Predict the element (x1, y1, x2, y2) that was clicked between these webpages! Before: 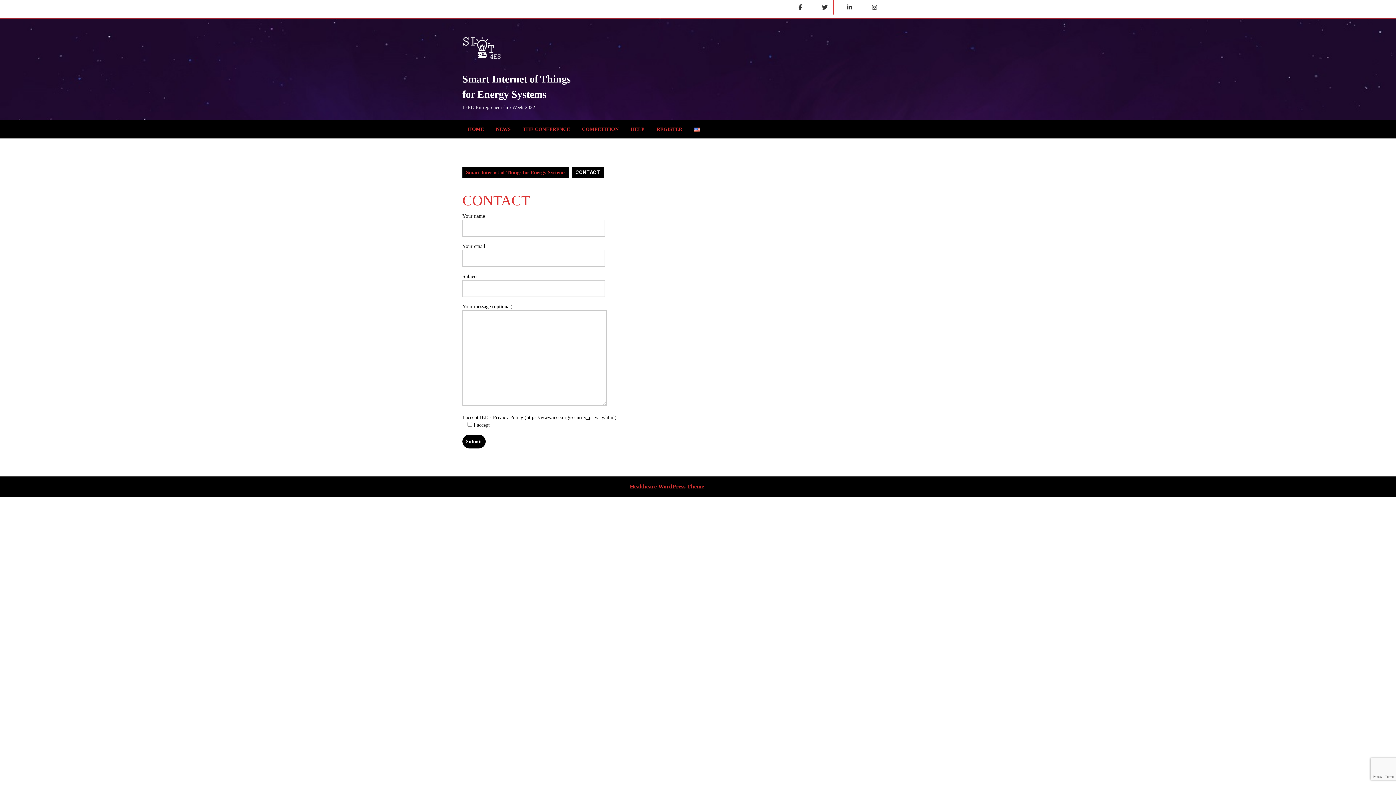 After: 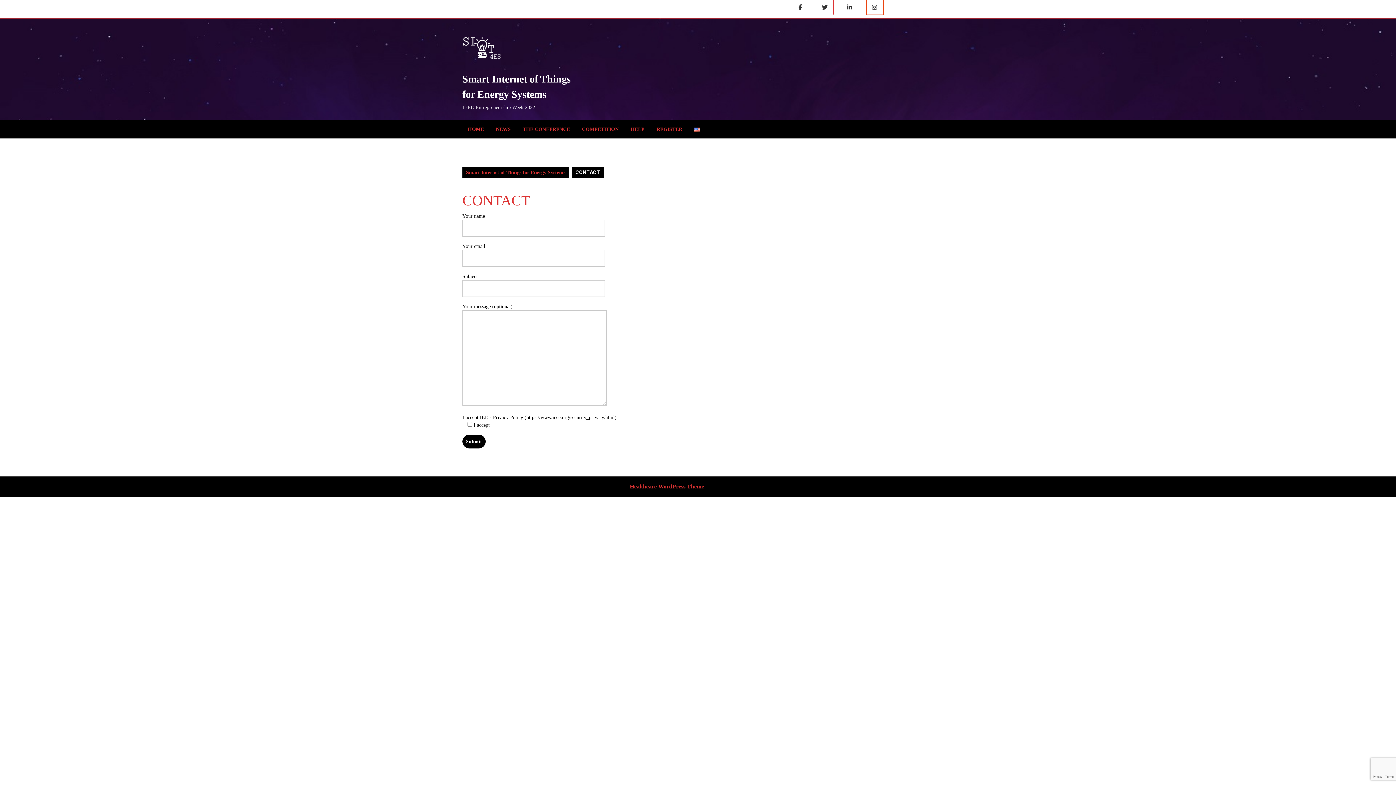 Action: bbox: (866, 5, 883, 10) label: Instagram